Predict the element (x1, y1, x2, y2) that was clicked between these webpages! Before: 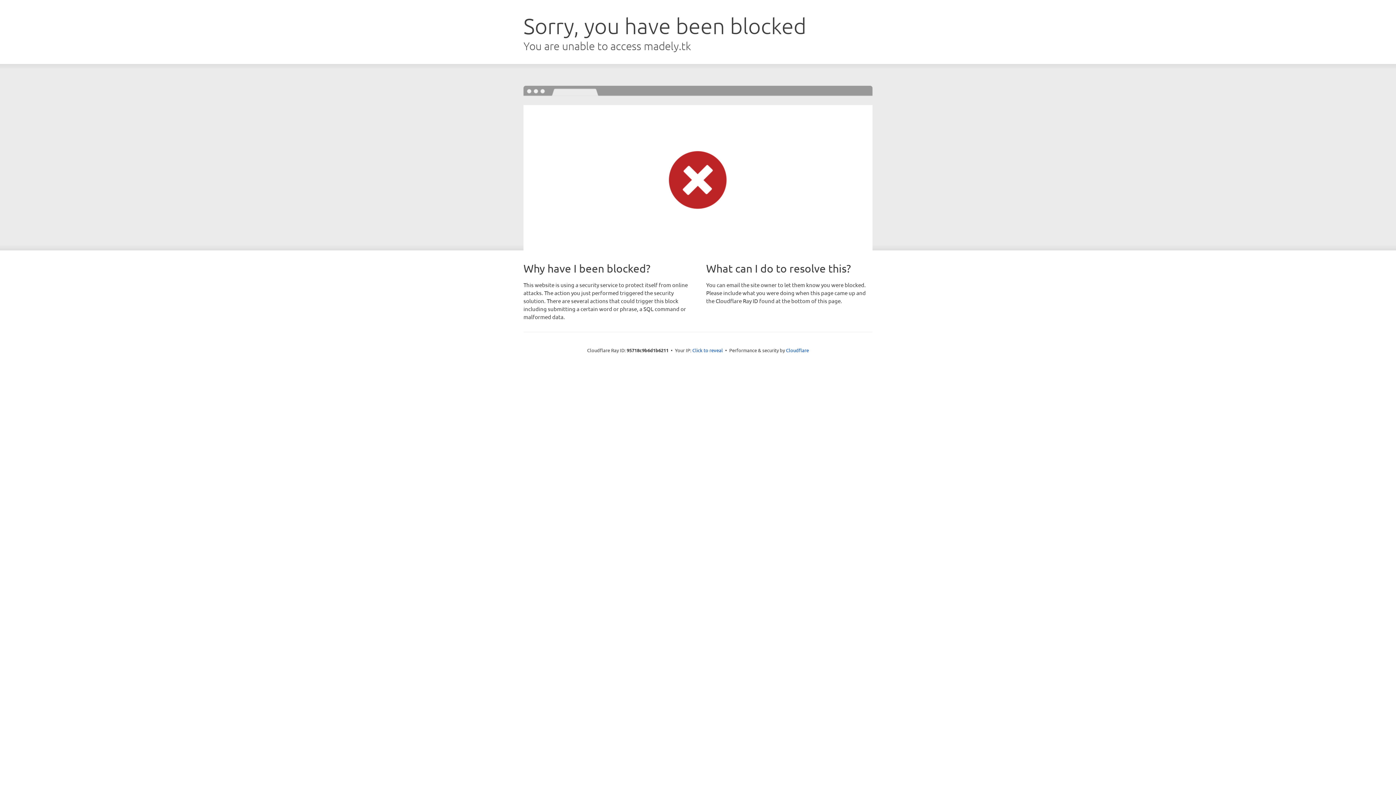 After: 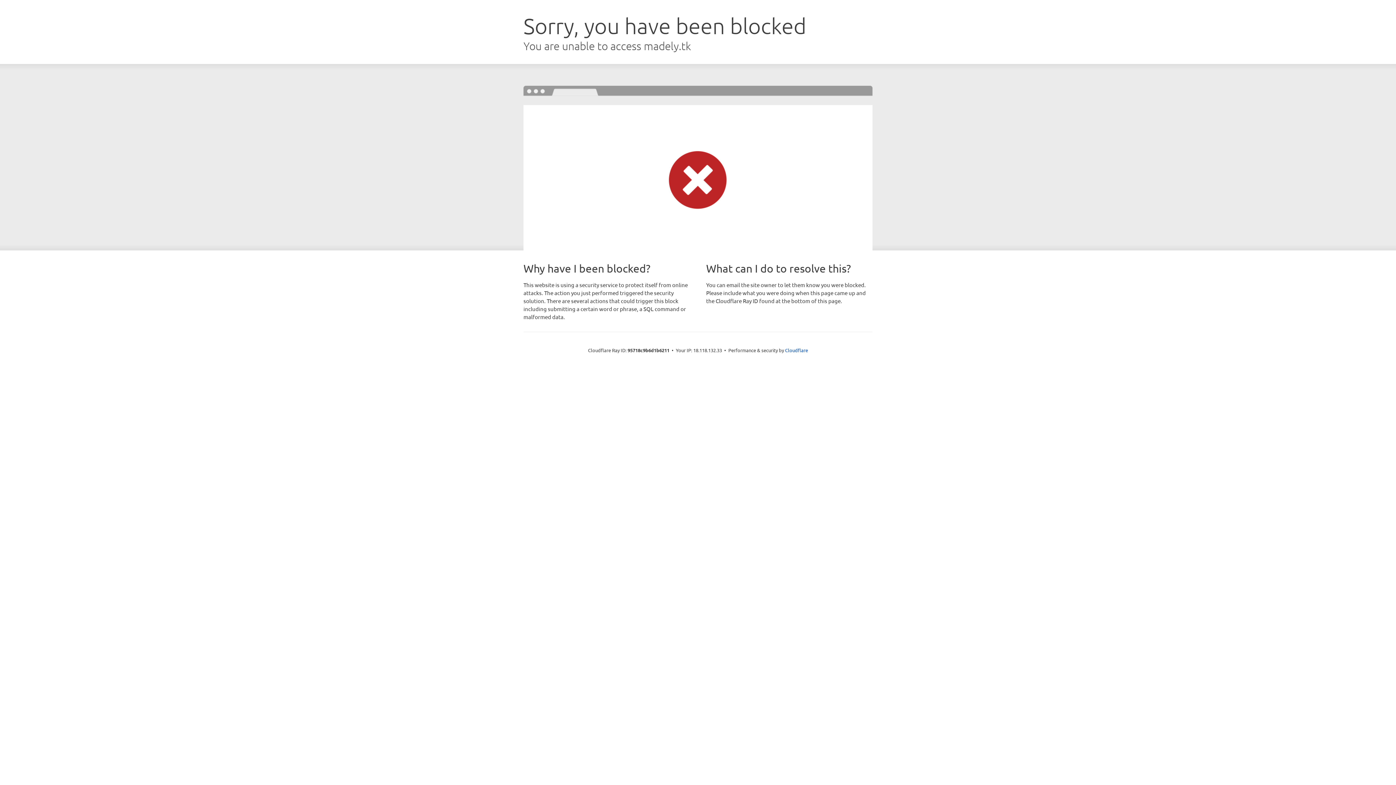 Action: bbox: (692, 346, 723, 353) label: Click to reveal